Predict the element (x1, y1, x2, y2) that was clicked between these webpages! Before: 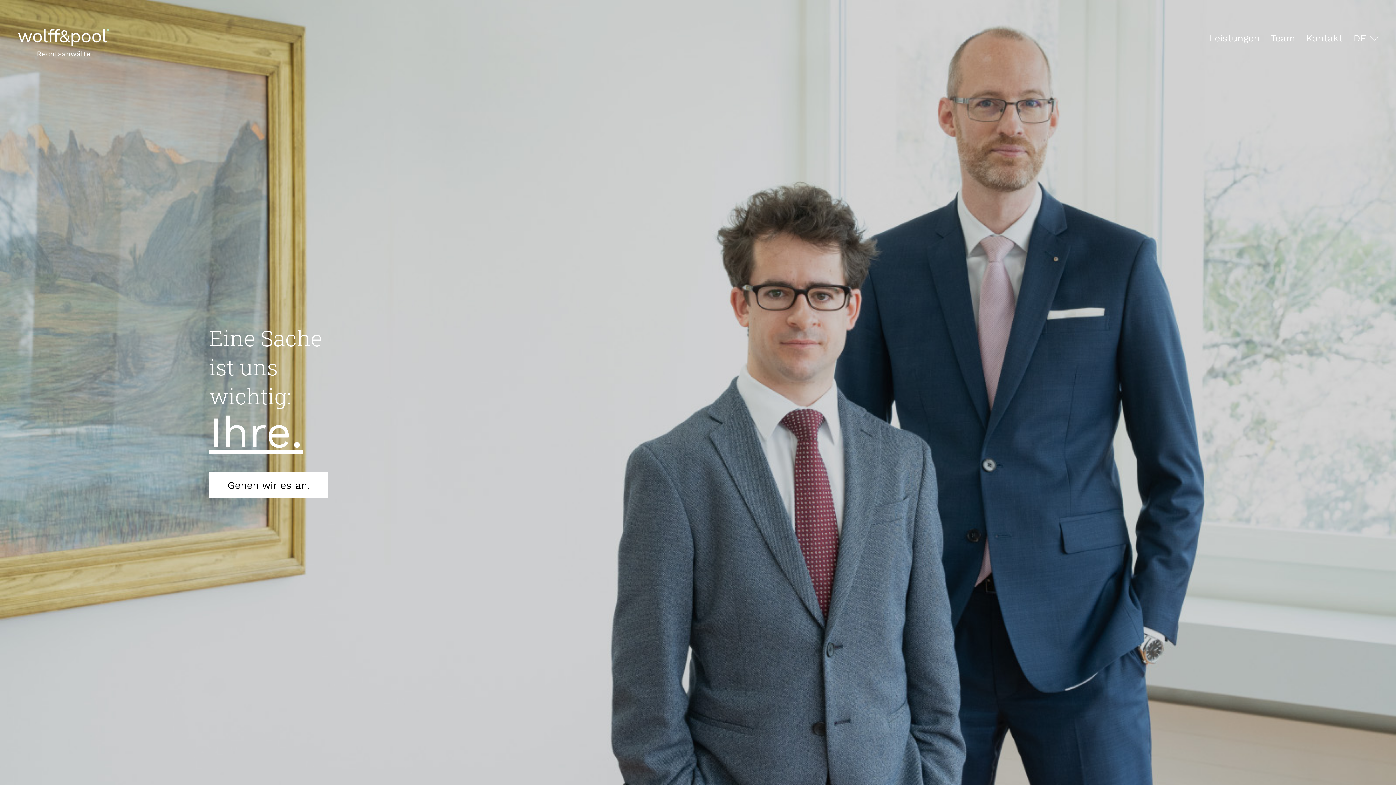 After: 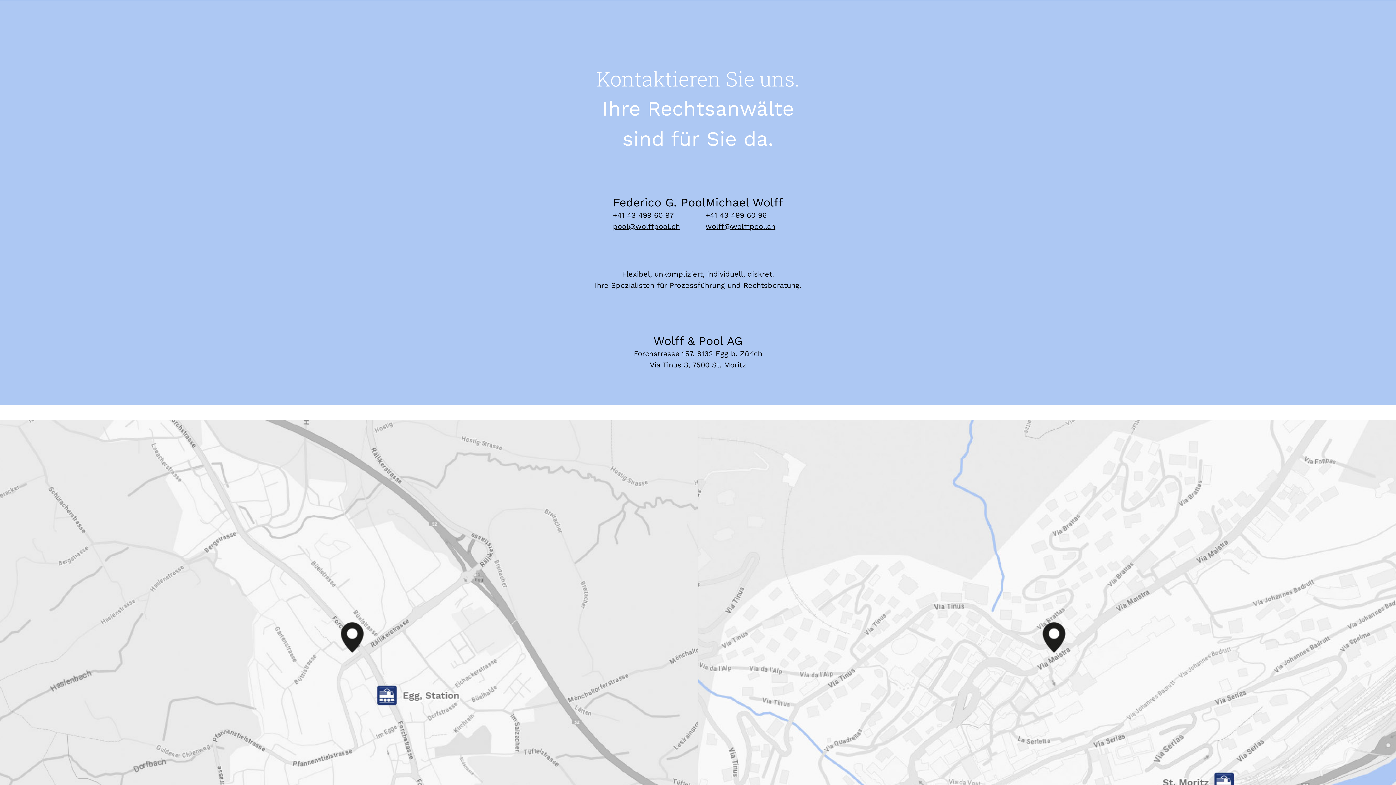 Action: bbox: (209, 472, 328, 498) label: Gehen wir es an.